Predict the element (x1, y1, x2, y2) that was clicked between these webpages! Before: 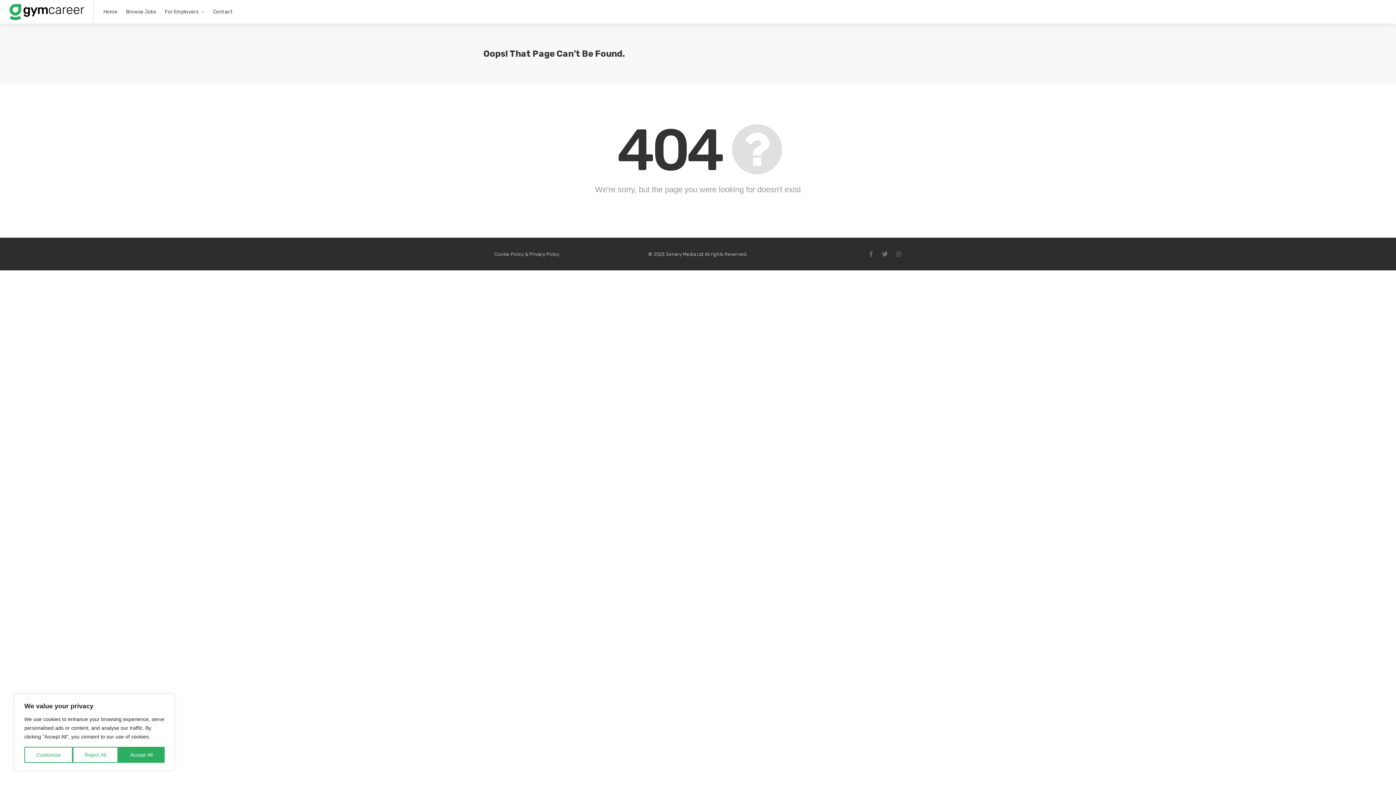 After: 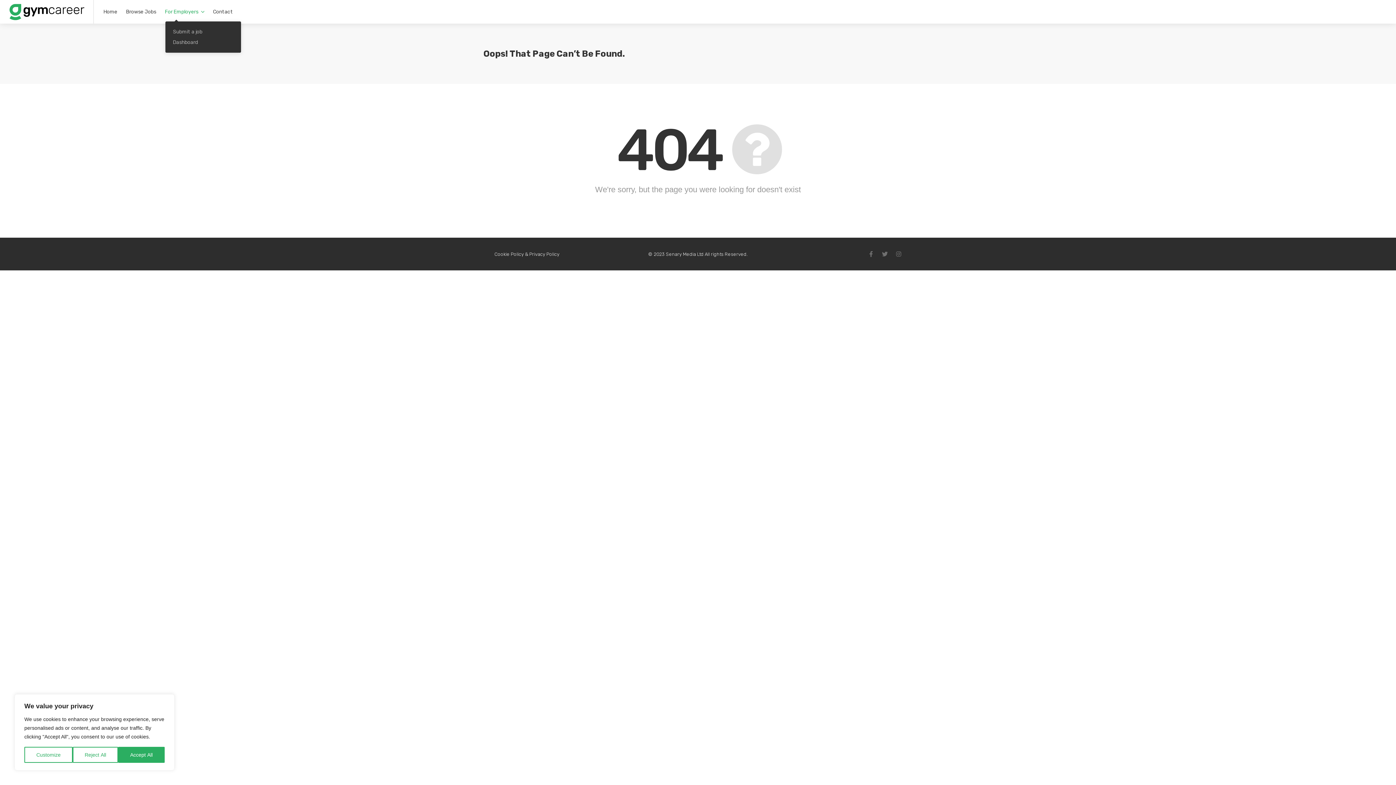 Action: bbox: (161, 4, 208, 19) label: For Employers